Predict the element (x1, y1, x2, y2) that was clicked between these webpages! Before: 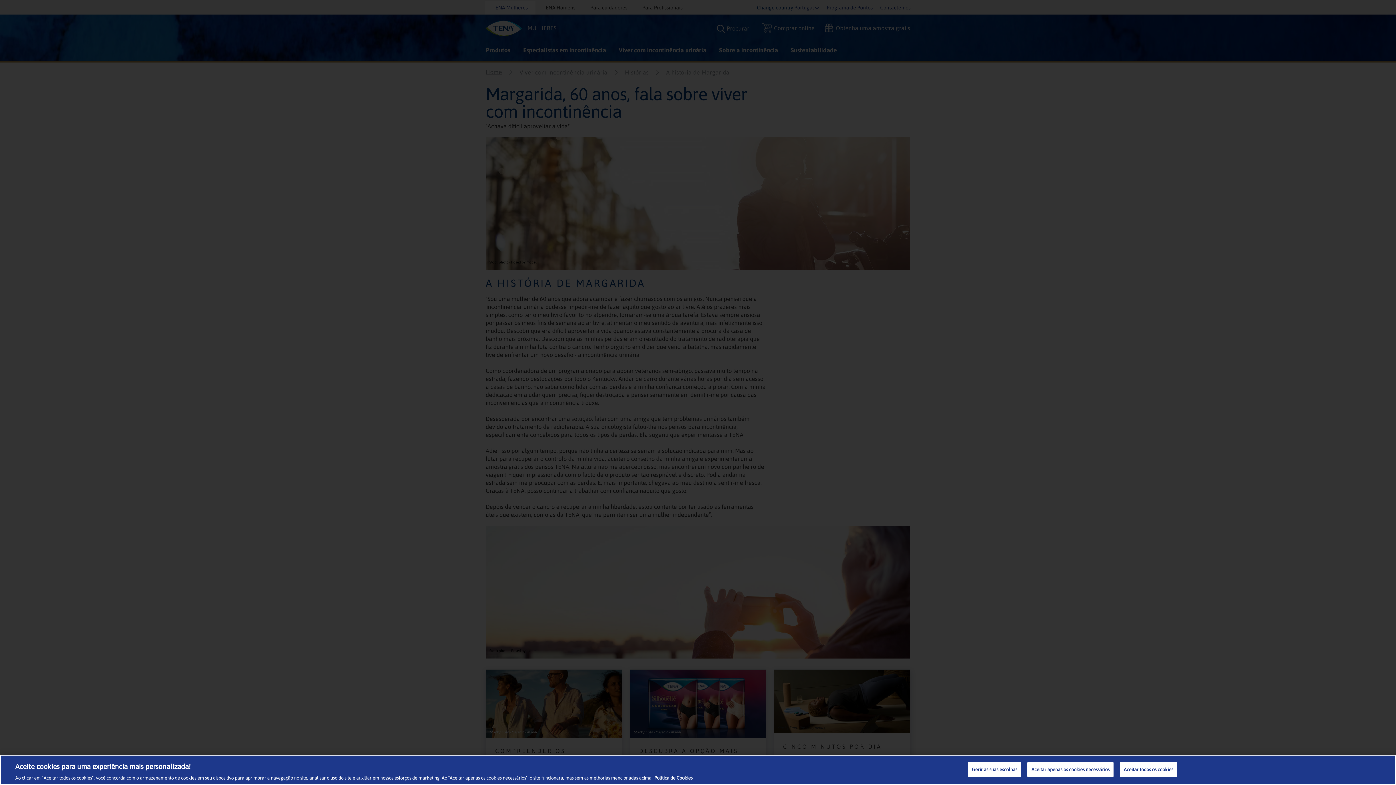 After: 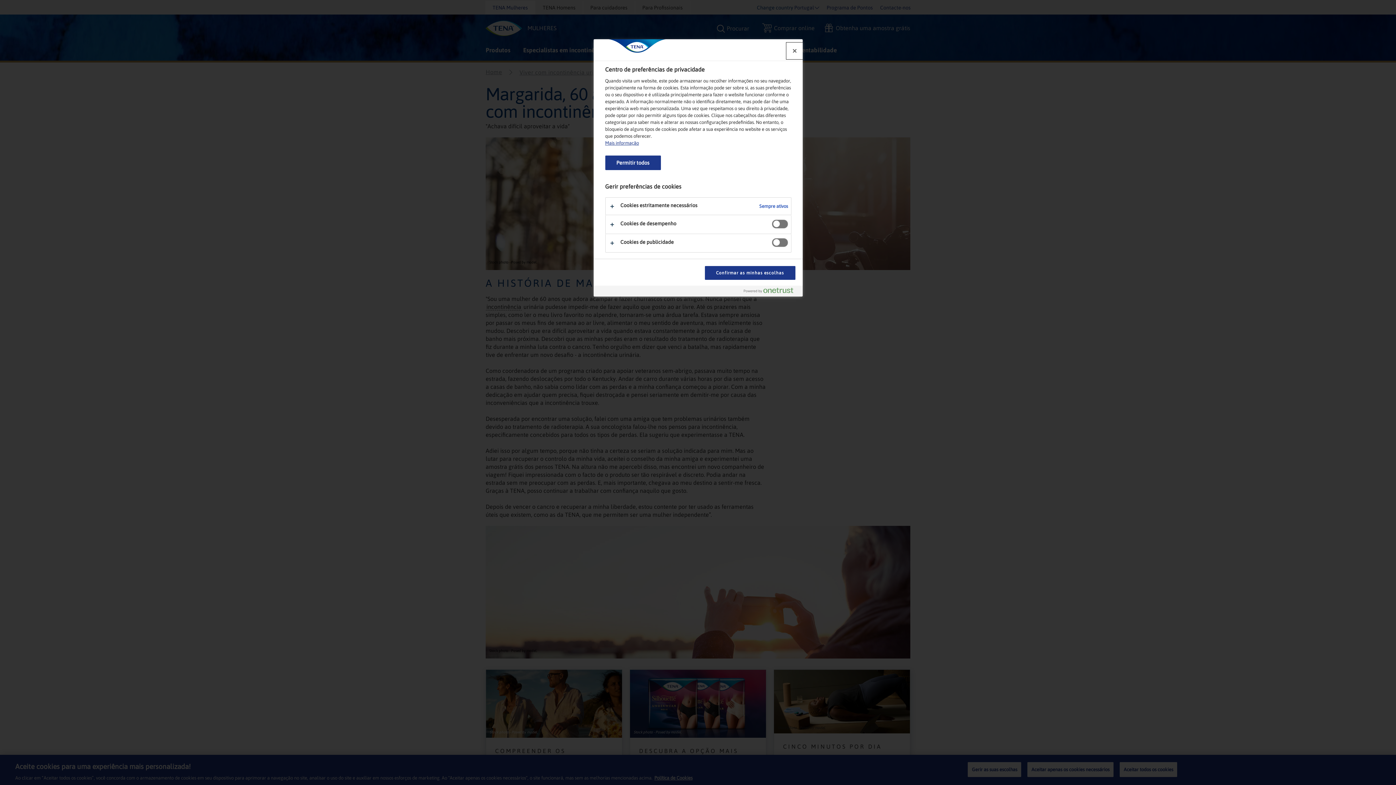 Action: bbox: (968, 762, 1021, 777) label: Gerir as suas escolhas